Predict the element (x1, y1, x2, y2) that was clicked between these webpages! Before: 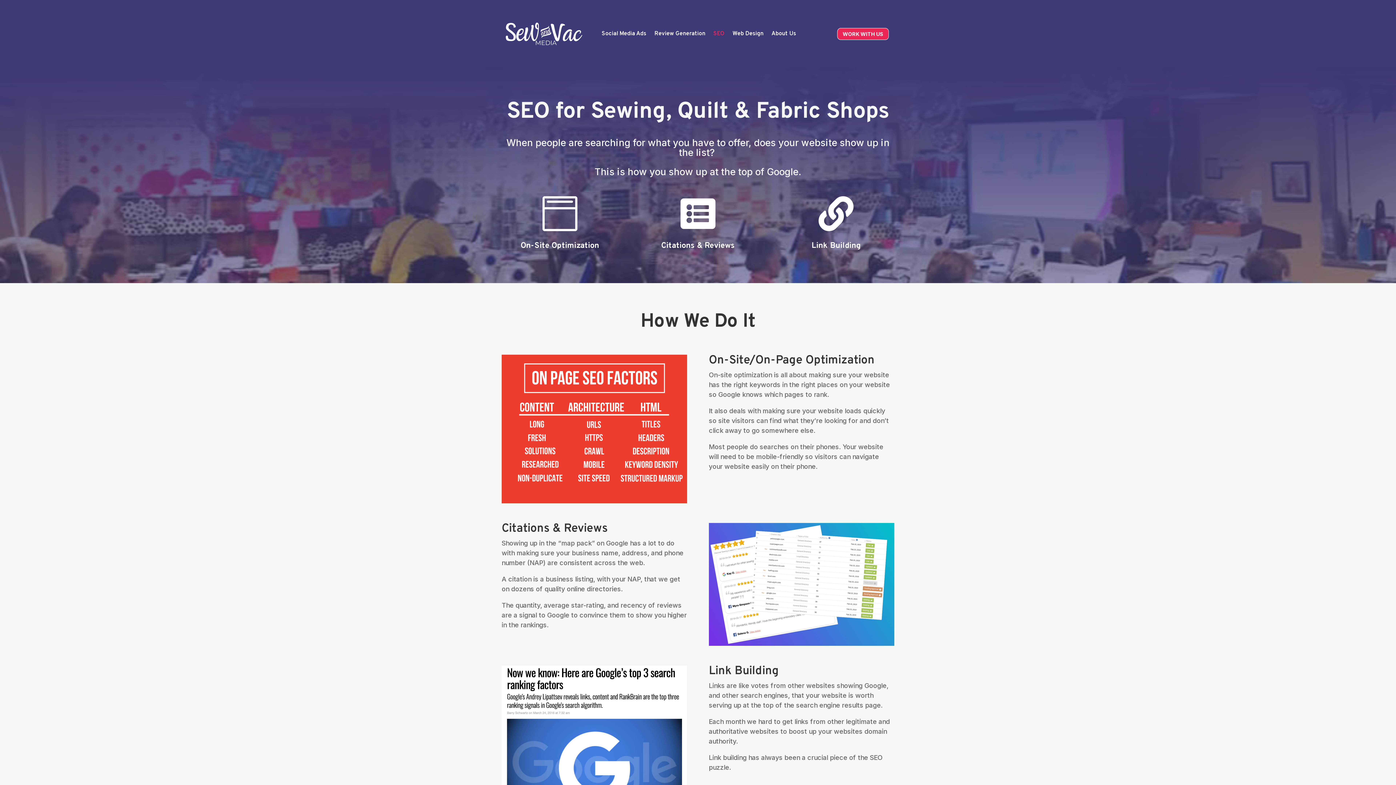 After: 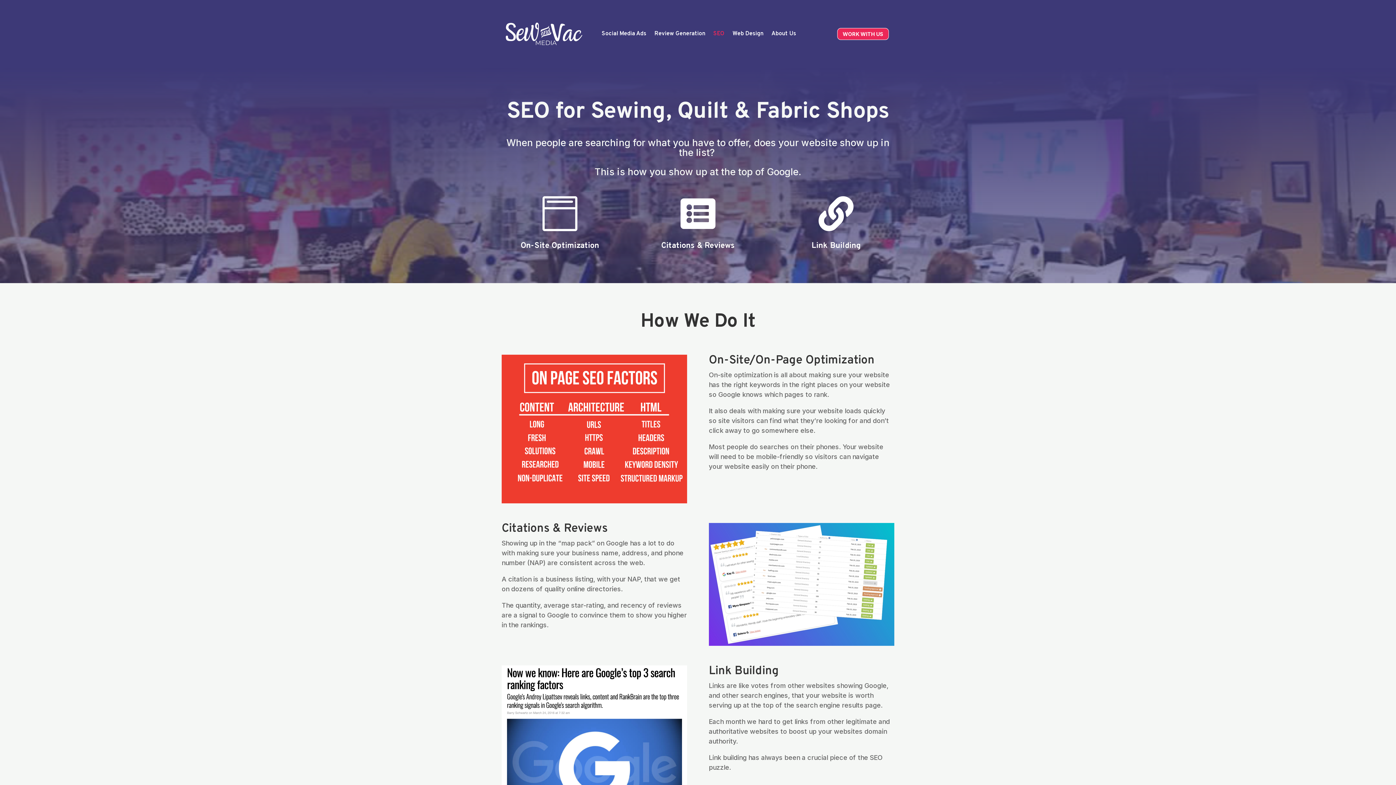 Action: bbox: (713, 13, 724, 53) label: SEO